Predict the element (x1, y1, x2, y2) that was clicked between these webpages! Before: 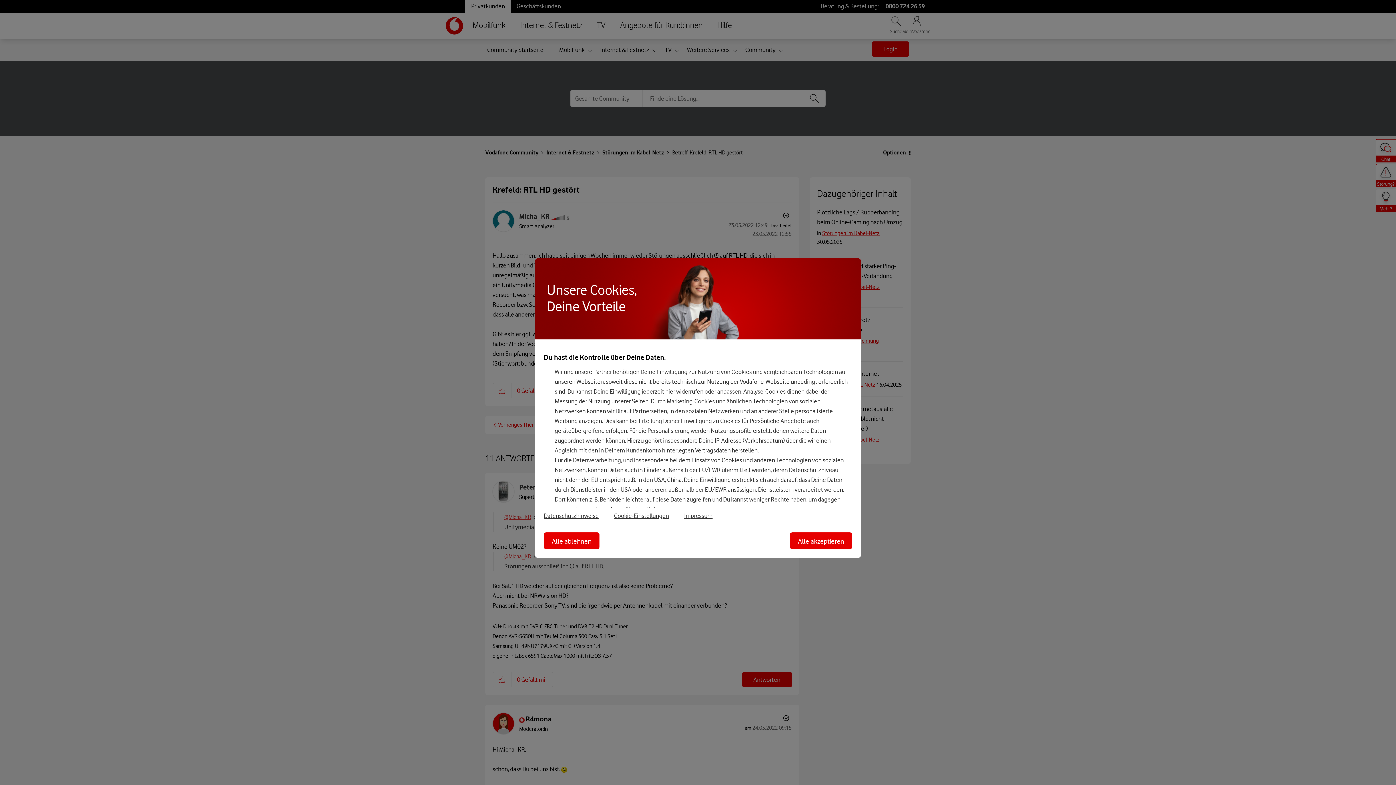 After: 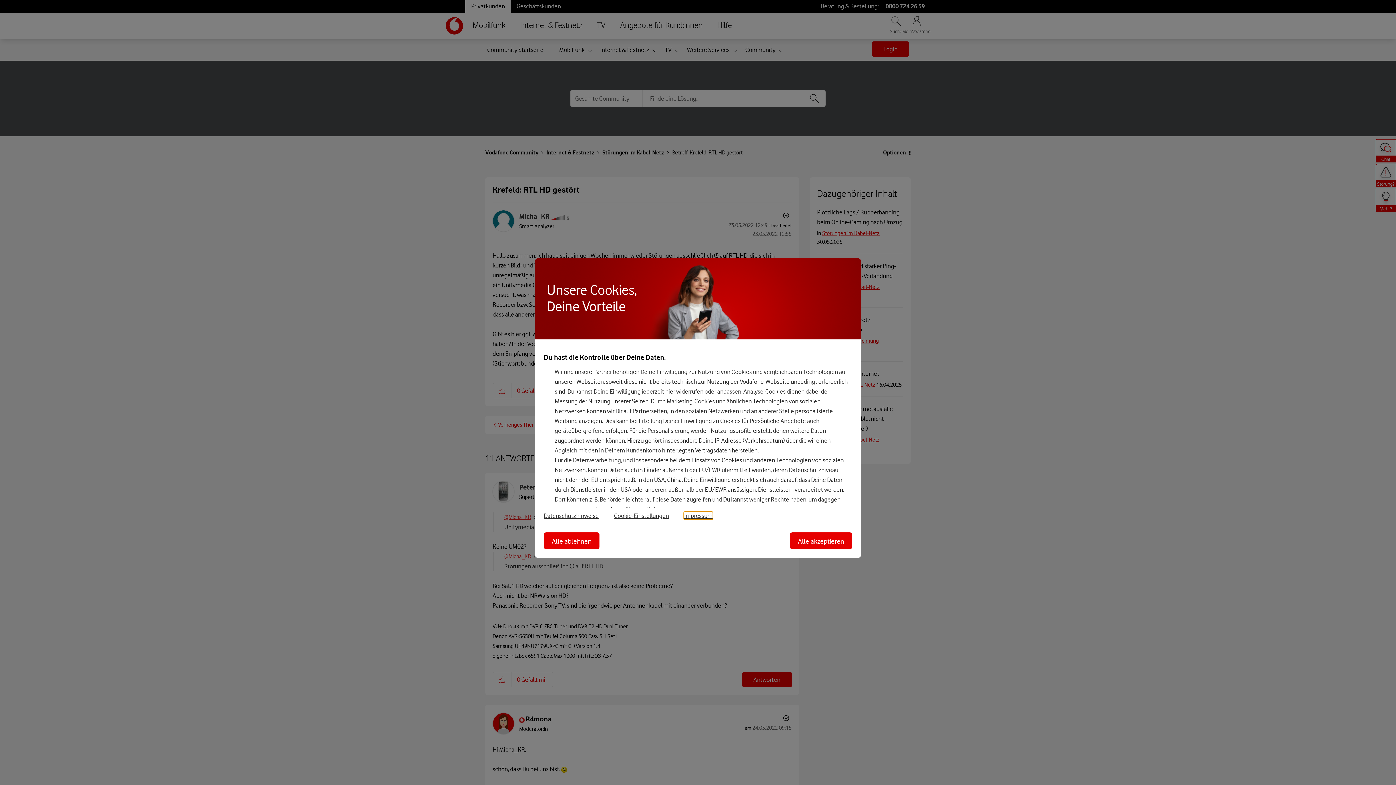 Action: bbox: (684, 512, 712, 519) label: Impressum